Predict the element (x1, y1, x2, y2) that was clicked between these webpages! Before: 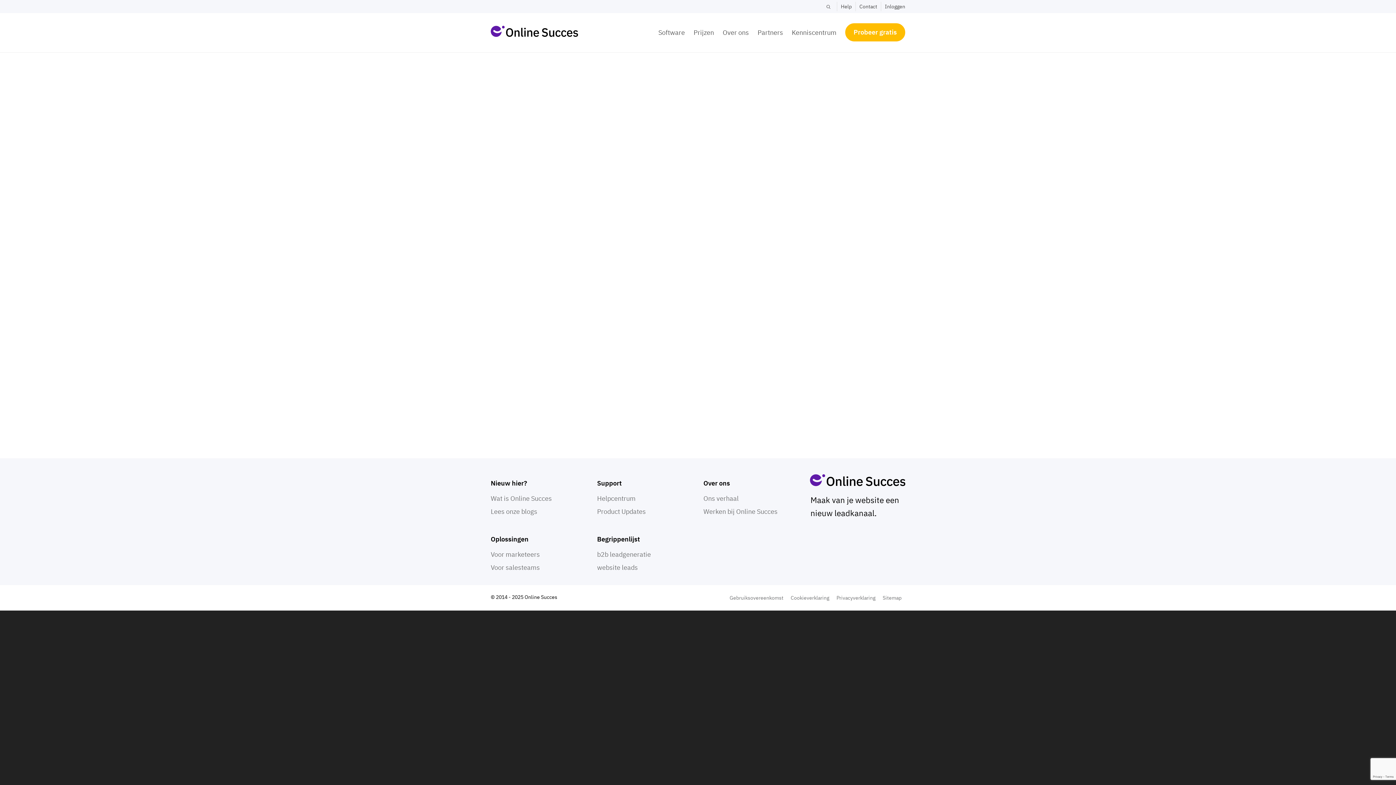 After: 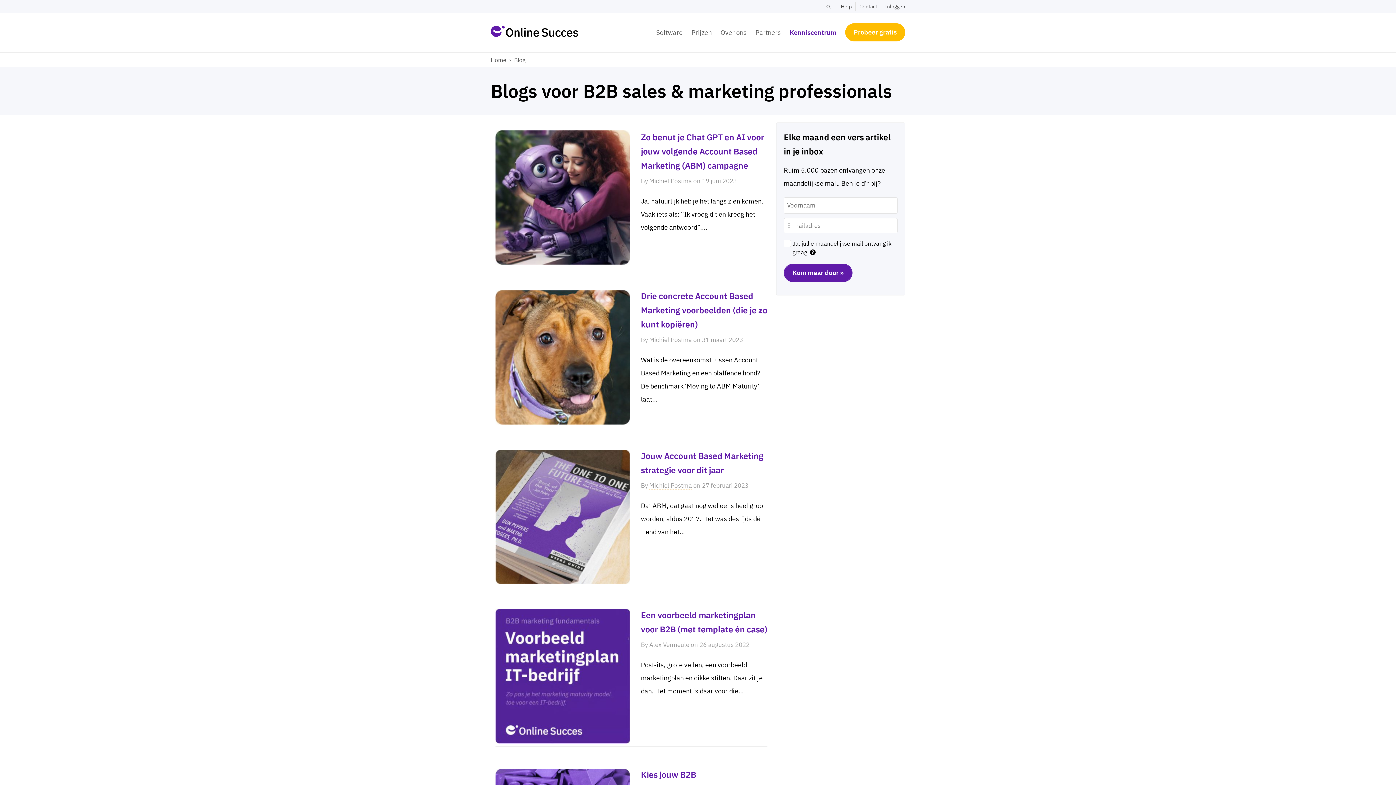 Action: bbox: (490, 505, 586, 518) label: Lees onze blogs